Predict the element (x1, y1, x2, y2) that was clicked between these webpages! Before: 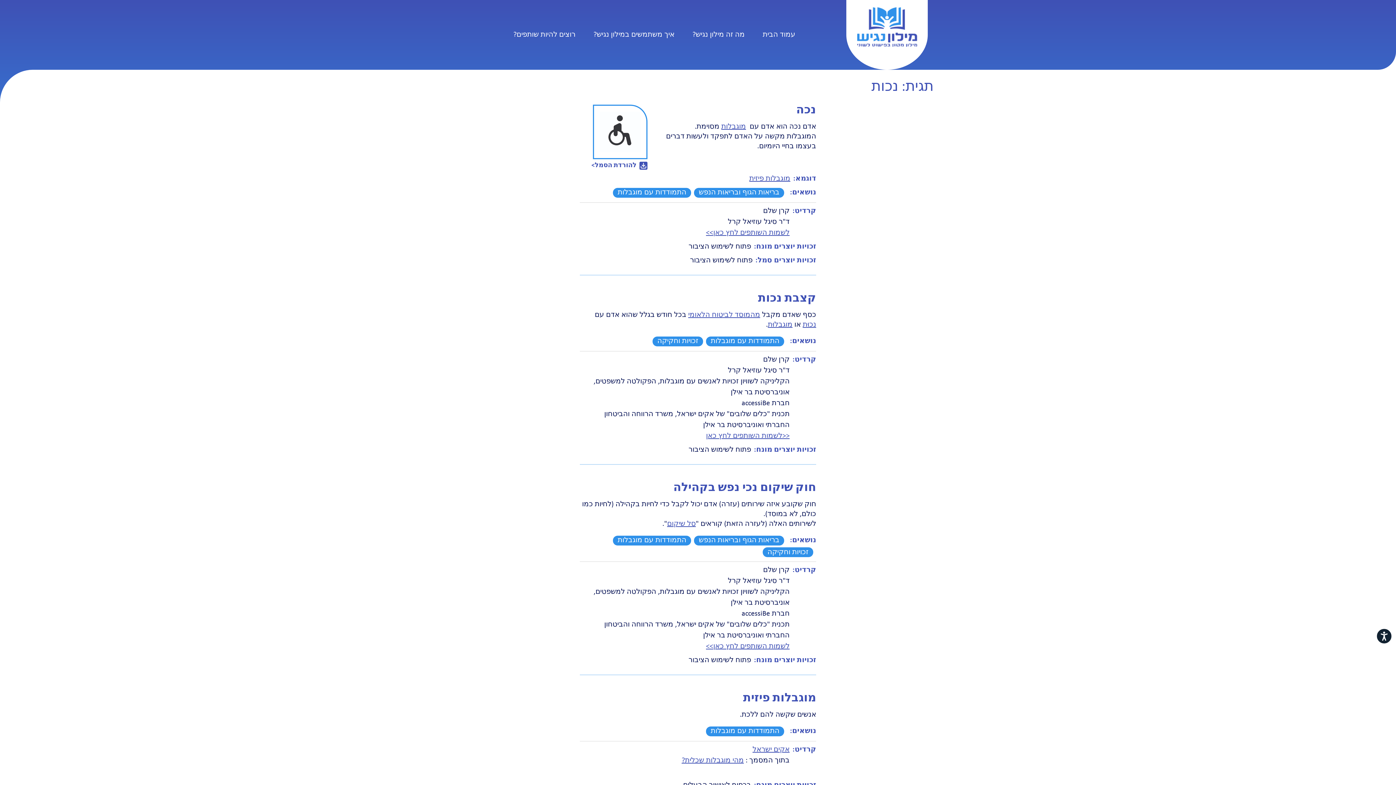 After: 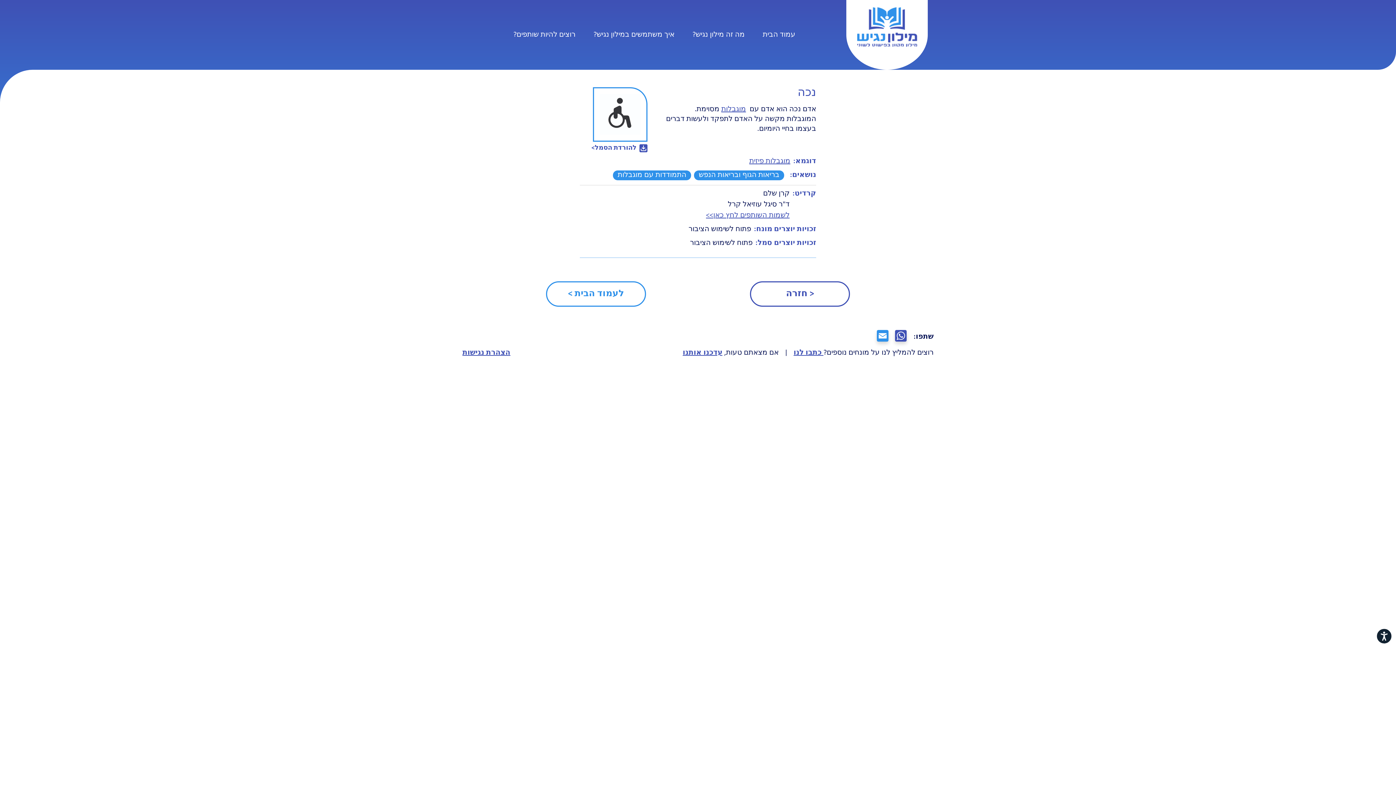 Action: label: נכה bbox: (796, 104, 816, 116)